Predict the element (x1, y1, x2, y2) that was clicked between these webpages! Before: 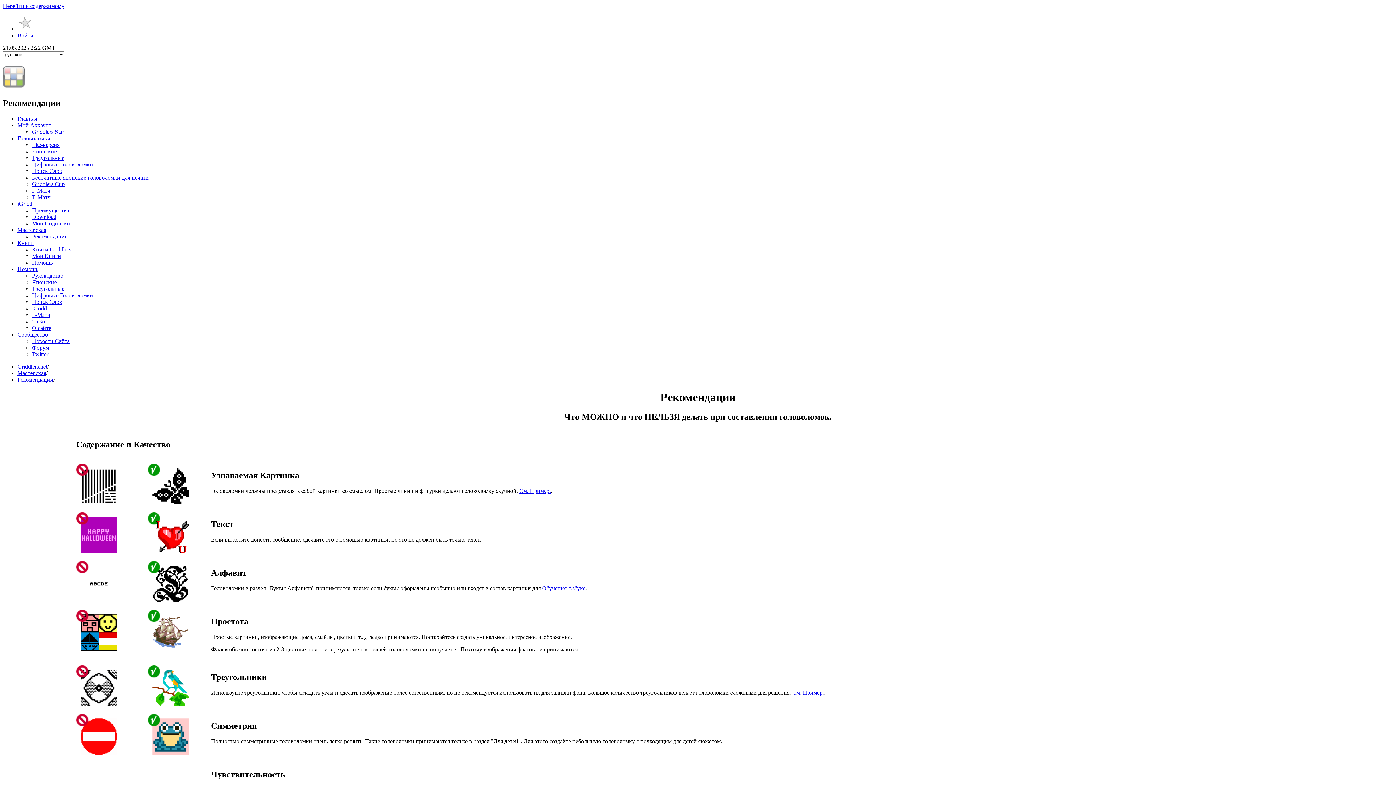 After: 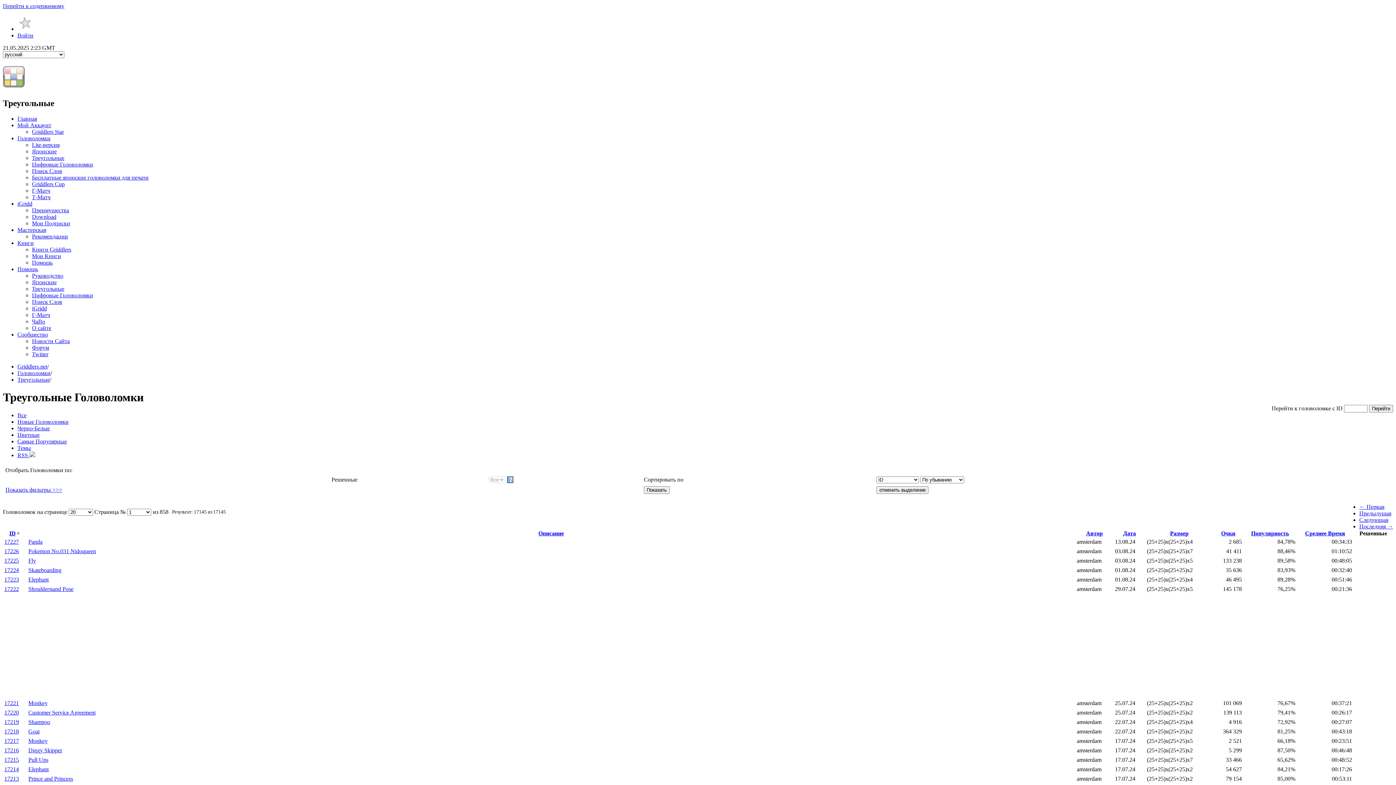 Action: label: Треугольные bbox: (32, 154, 64, 161)